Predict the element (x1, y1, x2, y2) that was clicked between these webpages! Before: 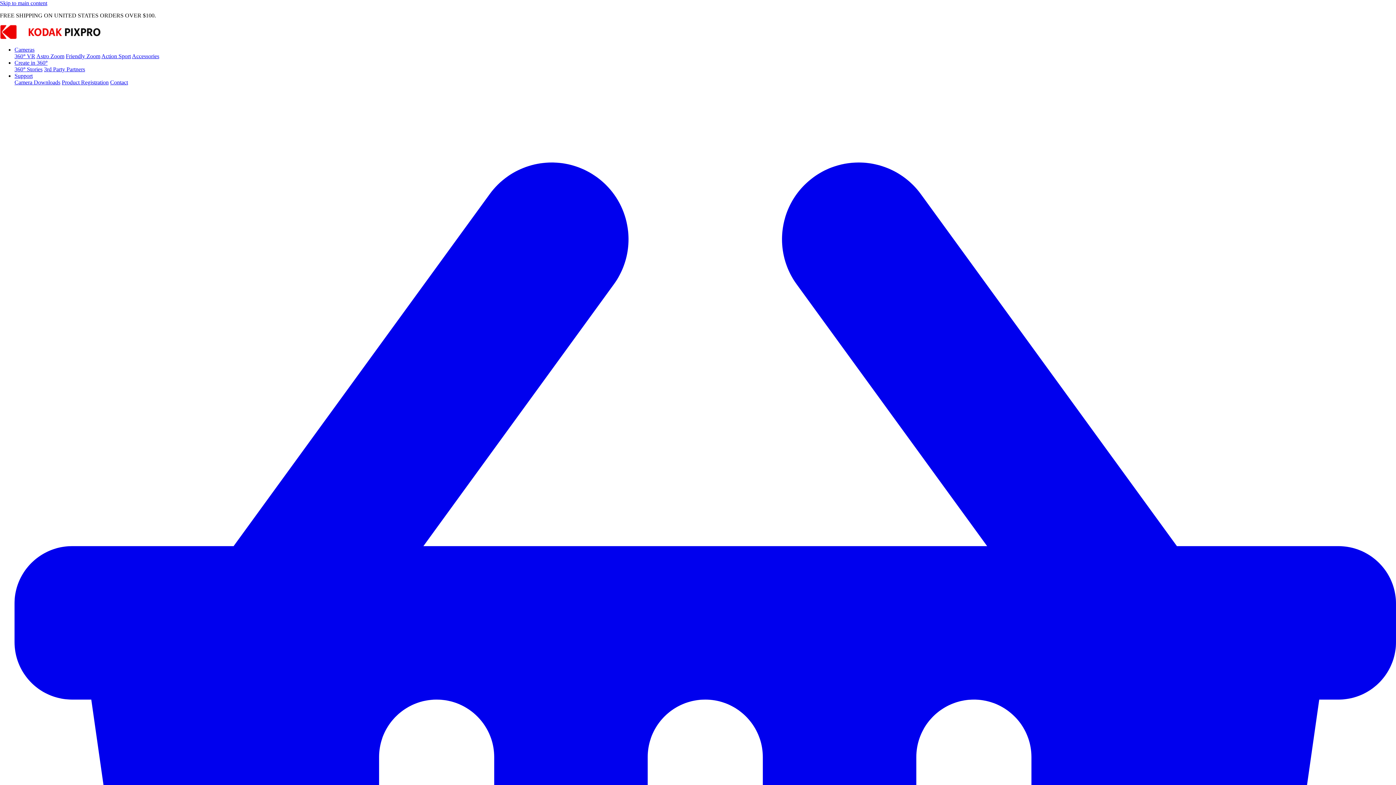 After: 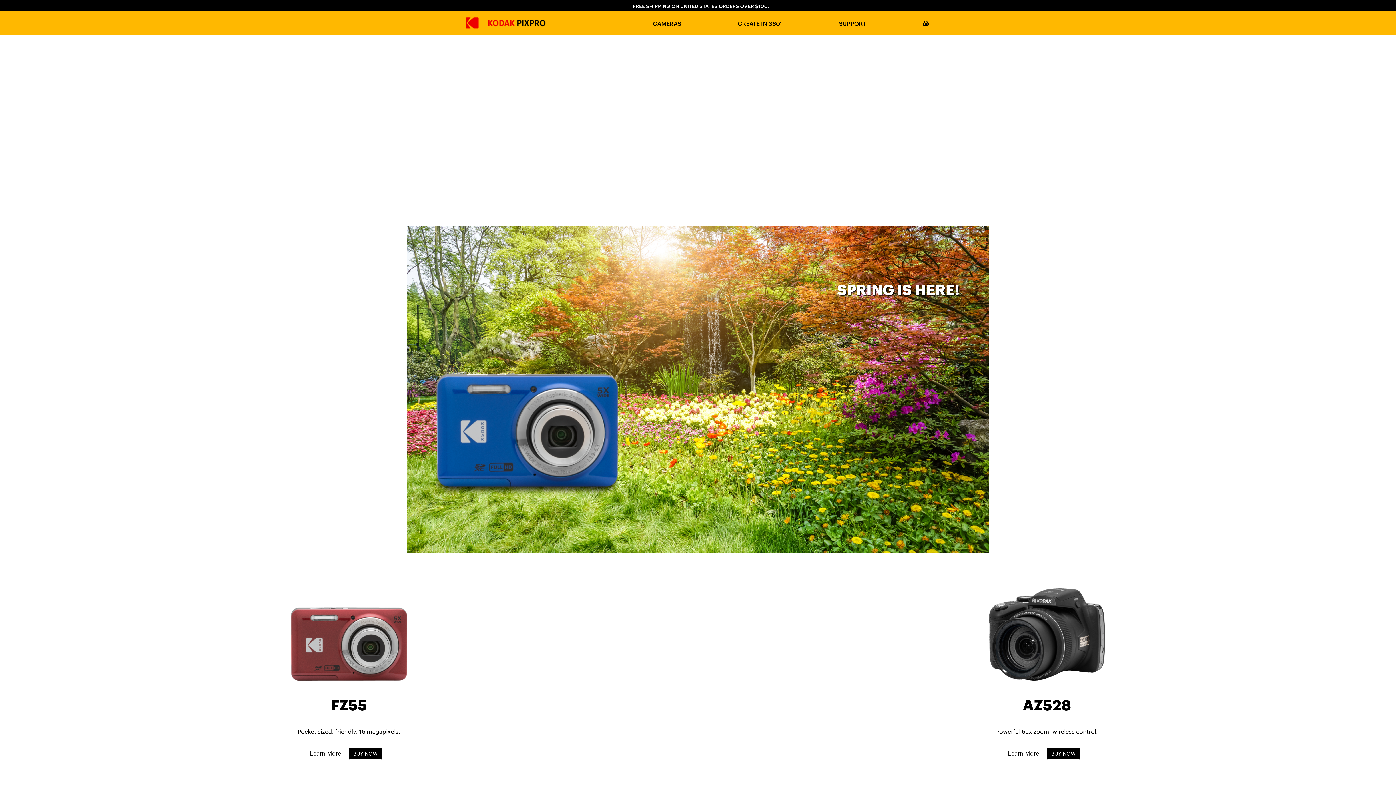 Action: bbox: (0, 34, 101, 40)